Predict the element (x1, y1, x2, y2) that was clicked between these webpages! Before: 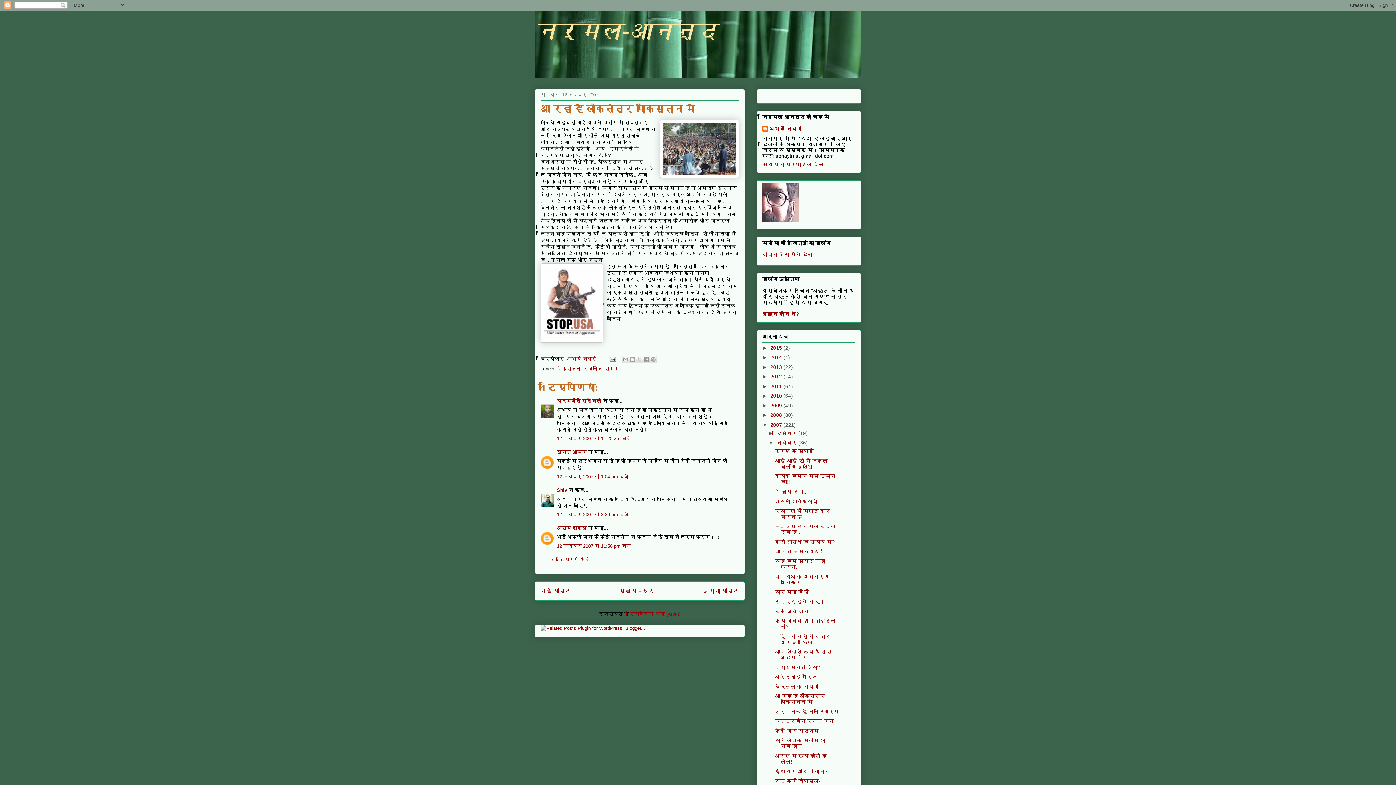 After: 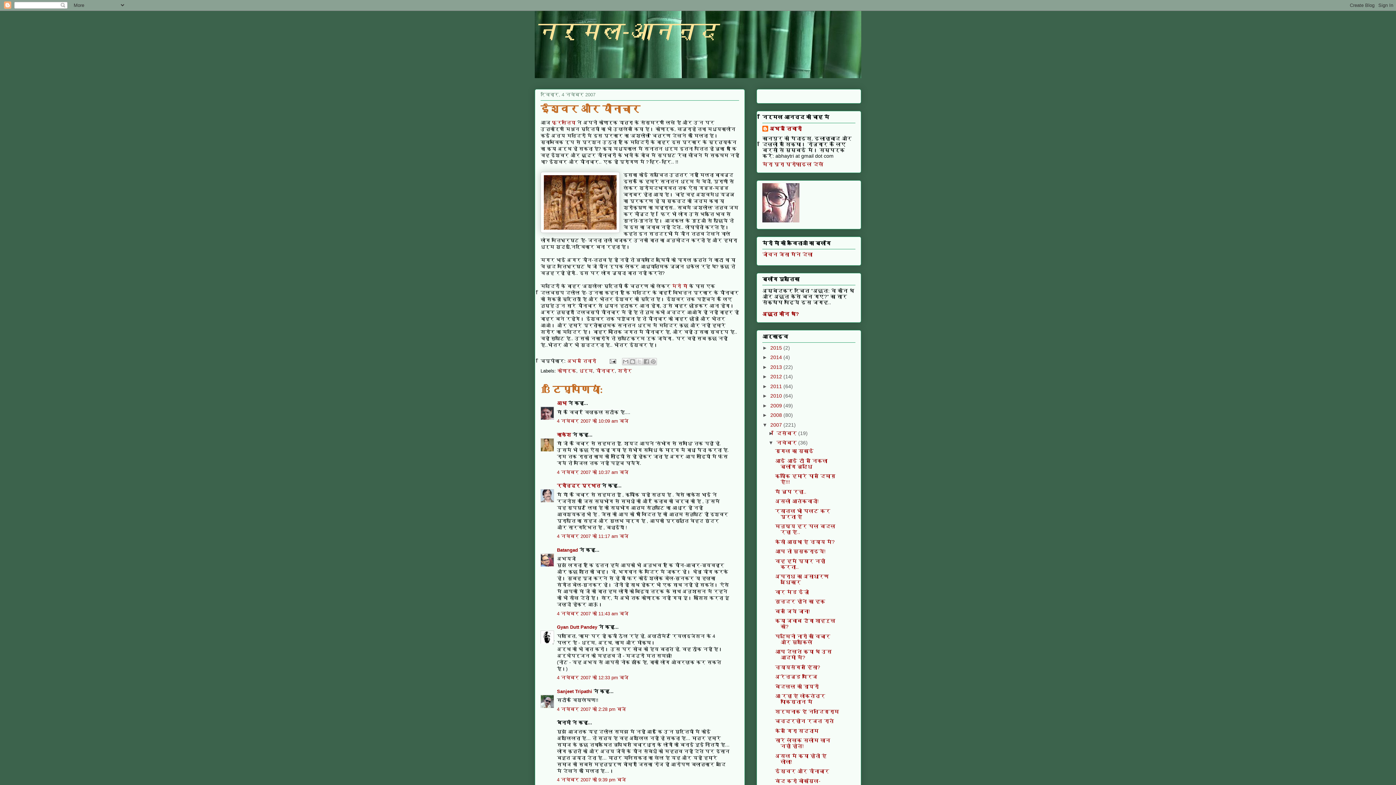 Action: label: ईश्वर और यौनाचार bbox: (775, 768, 829, 774)